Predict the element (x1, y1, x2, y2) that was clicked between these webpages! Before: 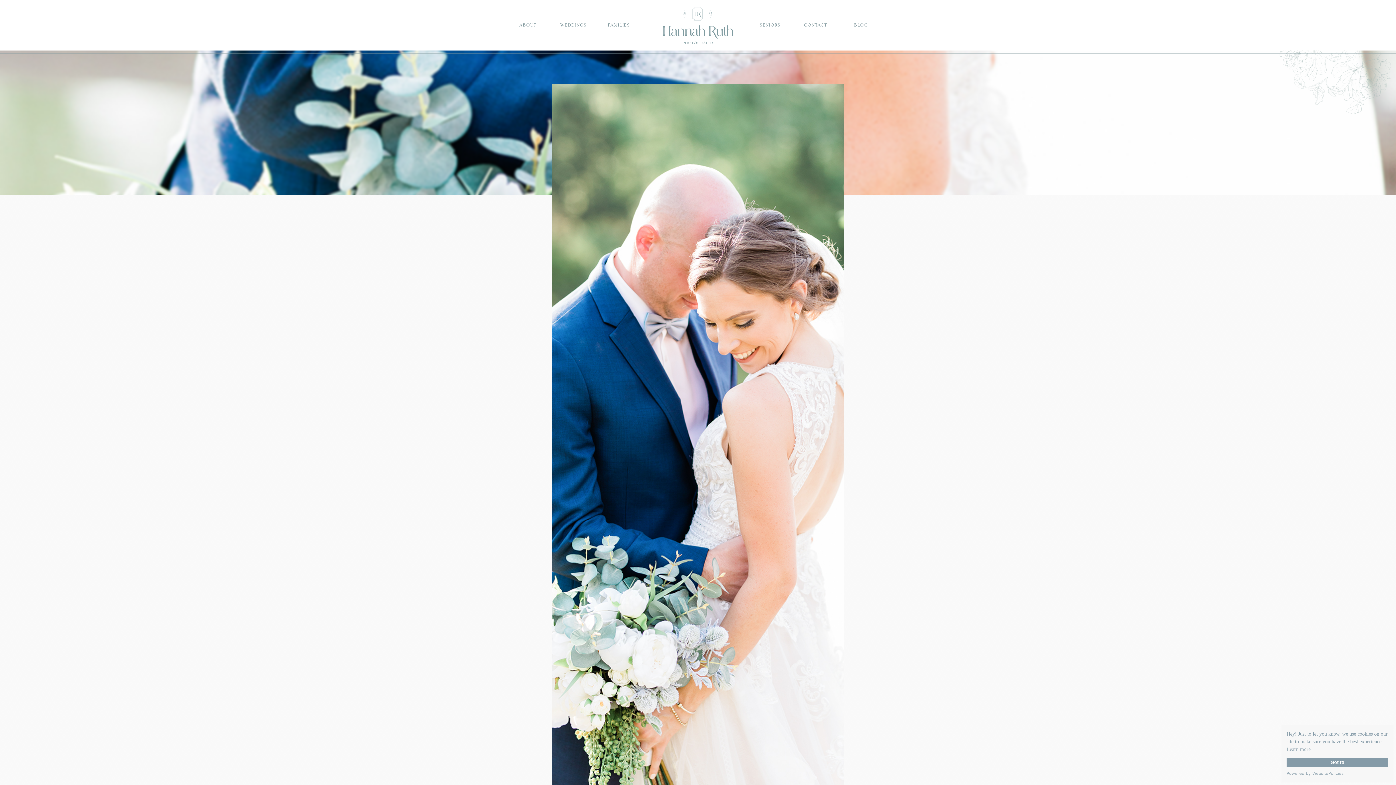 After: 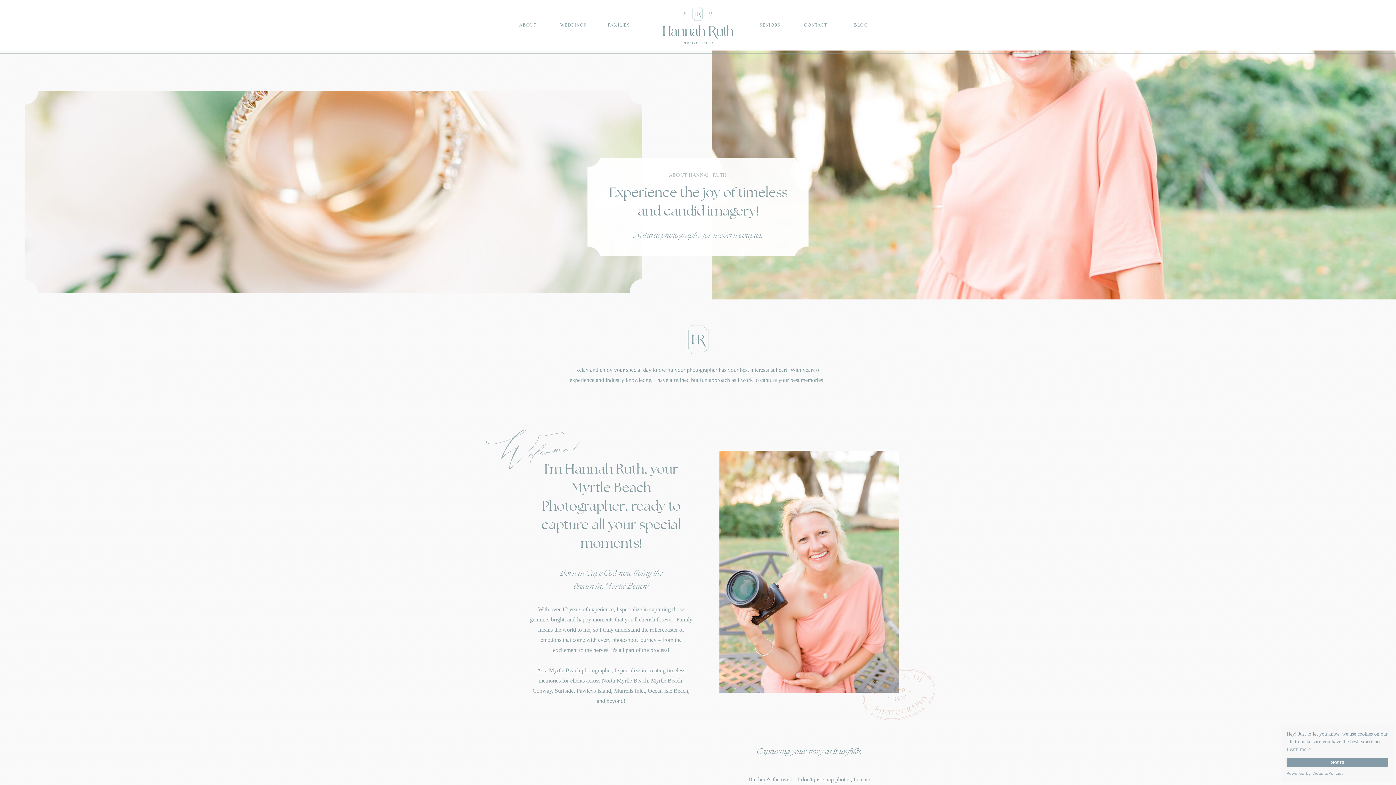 Action: bbox: (513, 22, 543, 28) label: ABOUT